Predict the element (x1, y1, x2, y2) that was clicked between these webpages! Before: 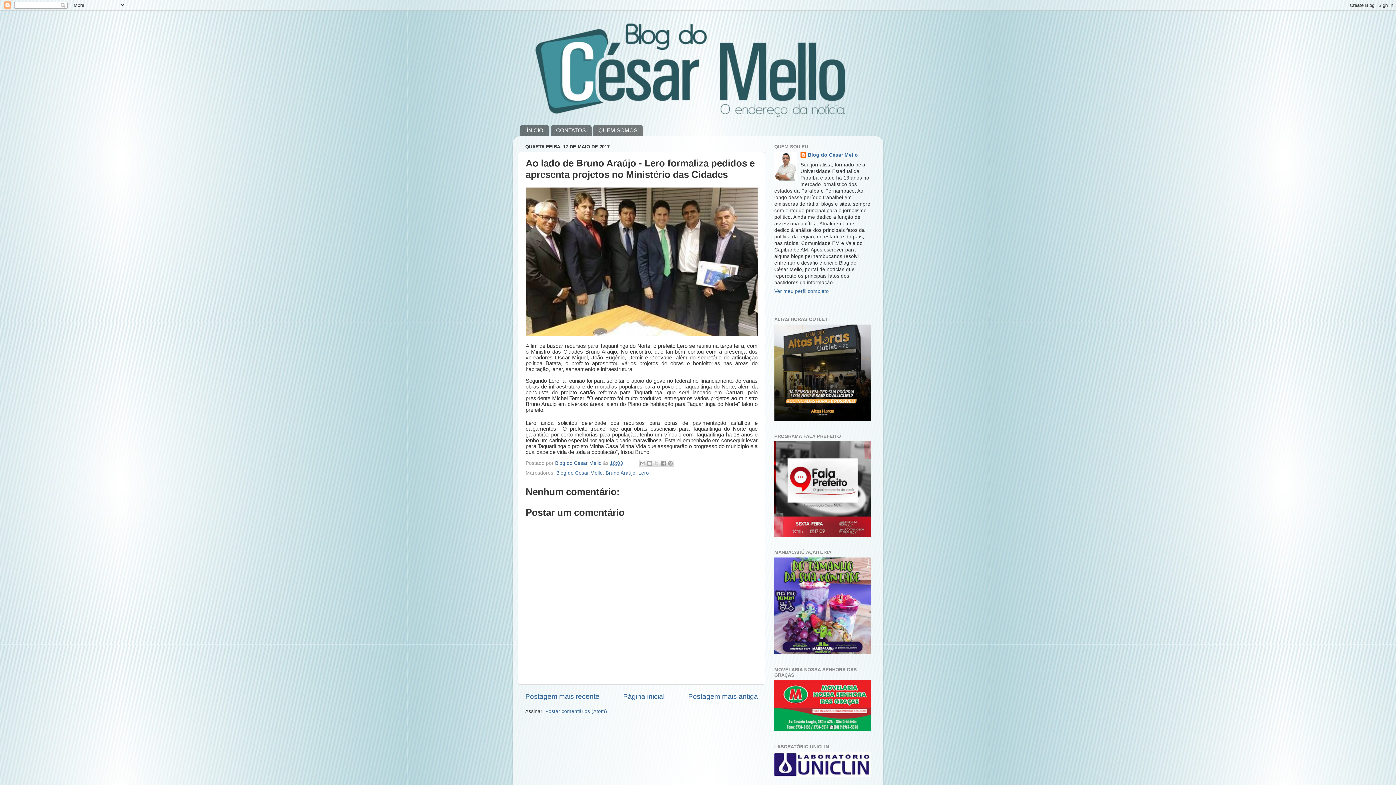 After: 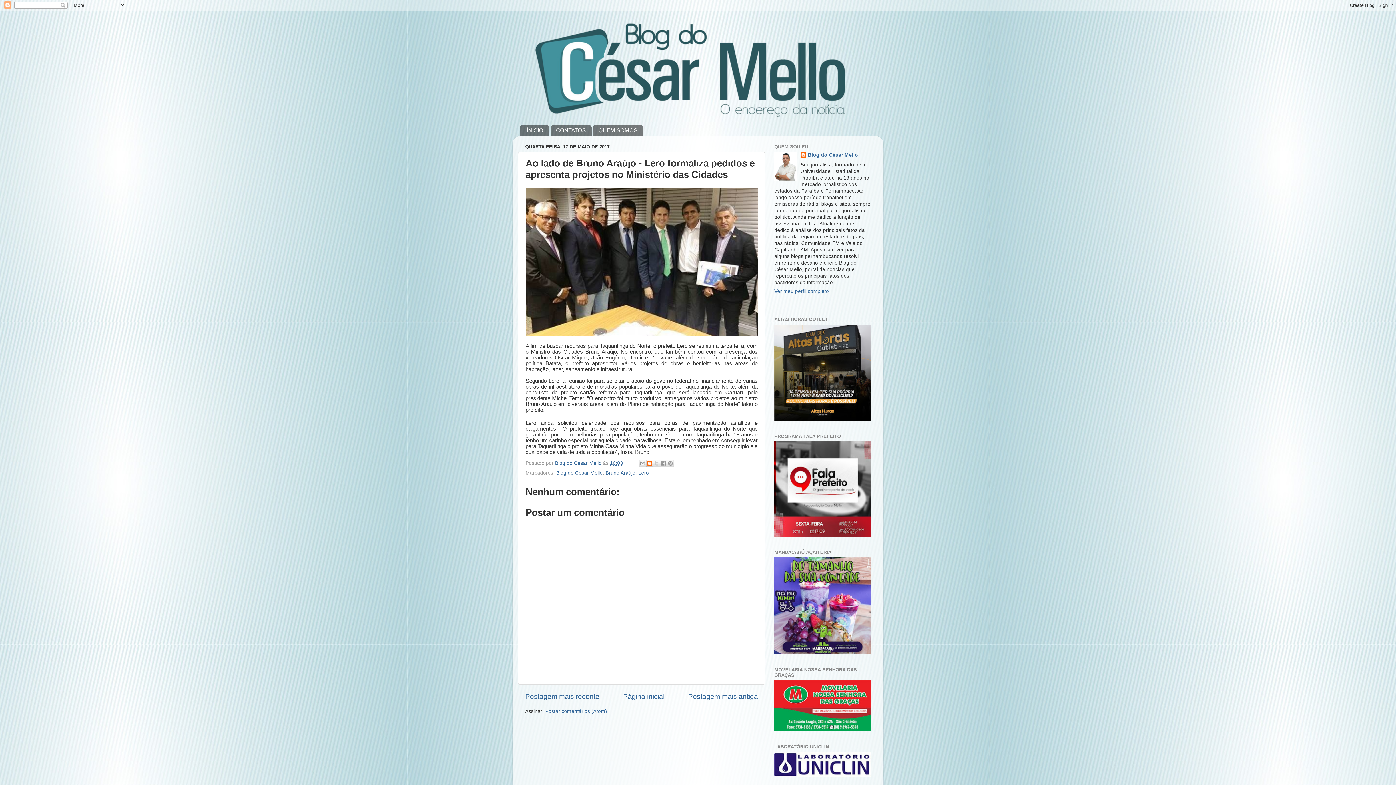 Action: label: Postar no blog! bbox: (646, 460, 653, 467)